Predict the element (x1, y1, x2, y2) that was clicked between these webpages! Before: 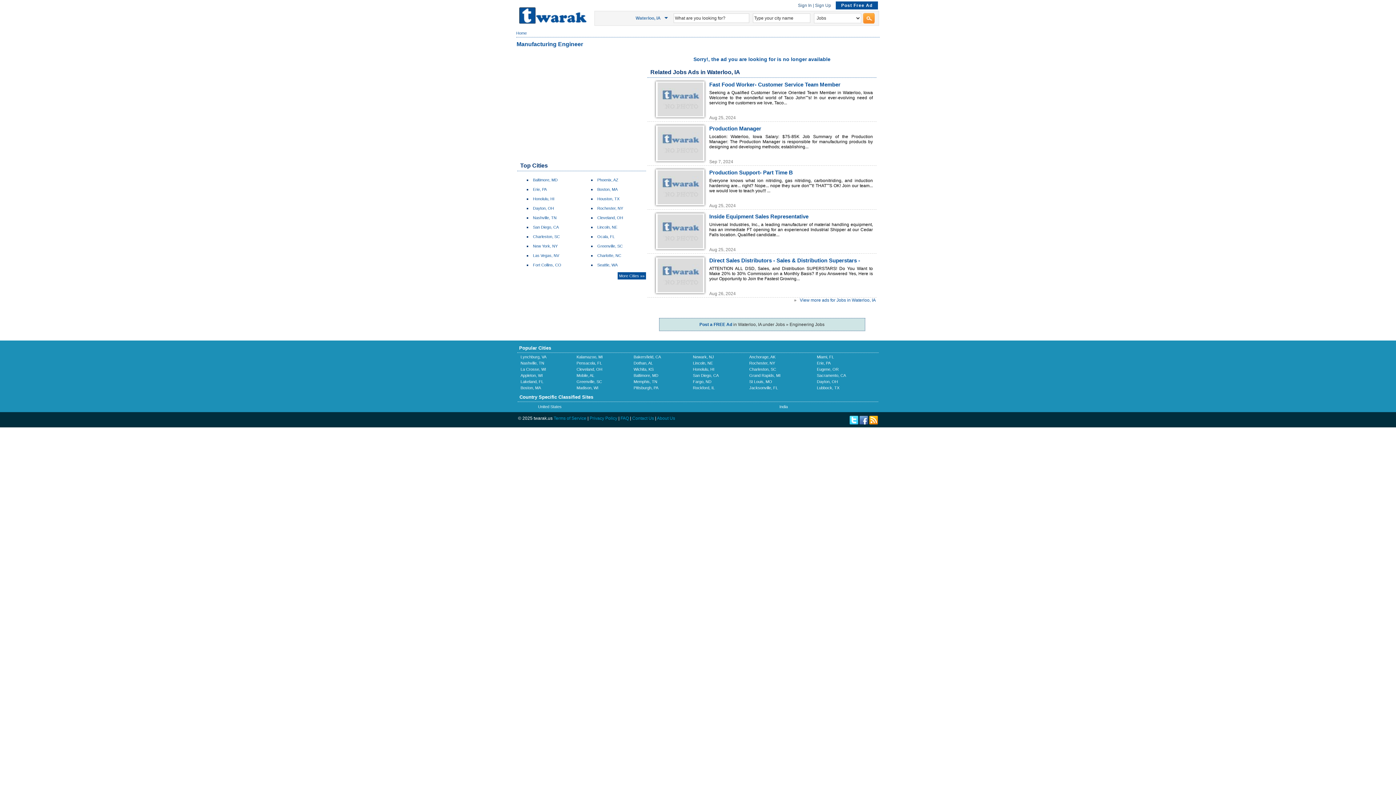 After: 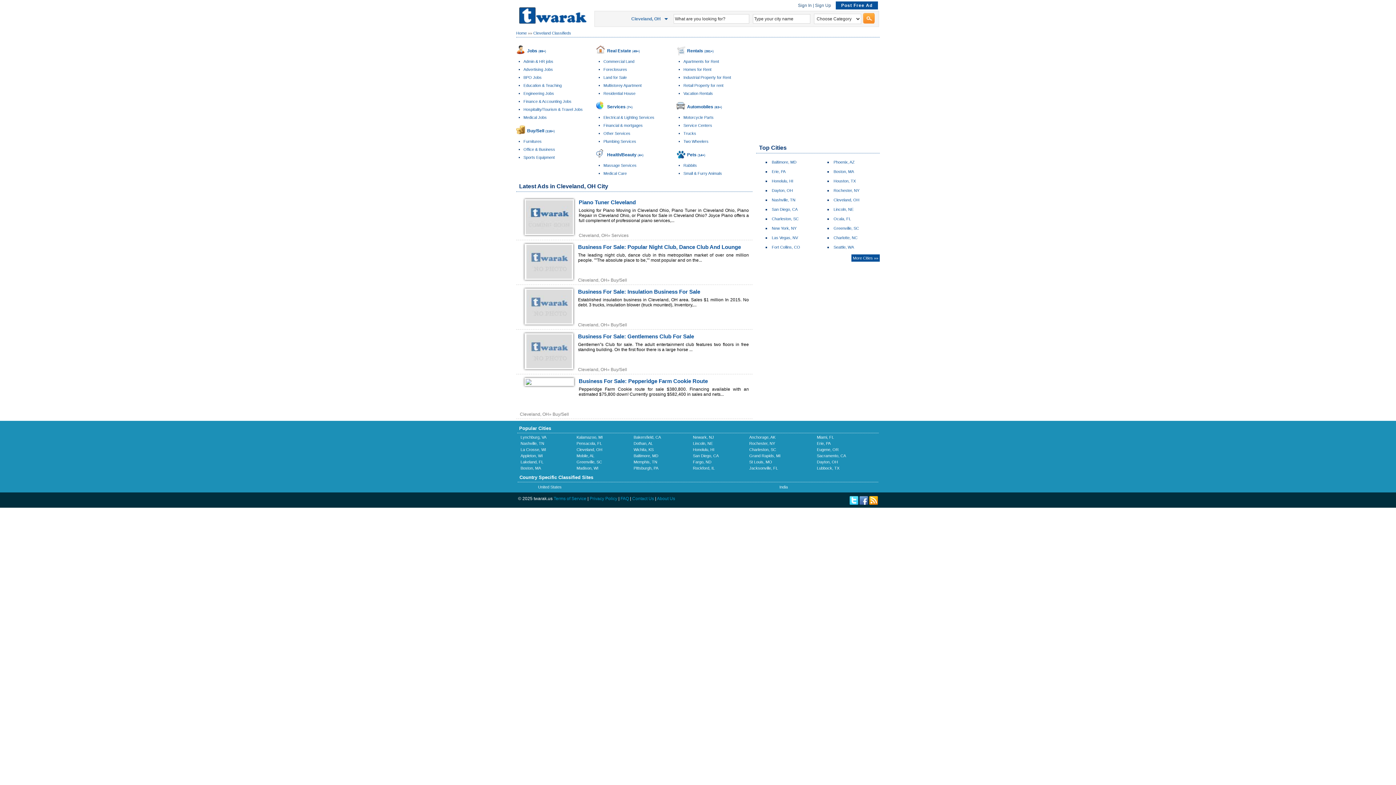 Action: label: Cleveland, OH bbox: (576, 367, 602, 371)